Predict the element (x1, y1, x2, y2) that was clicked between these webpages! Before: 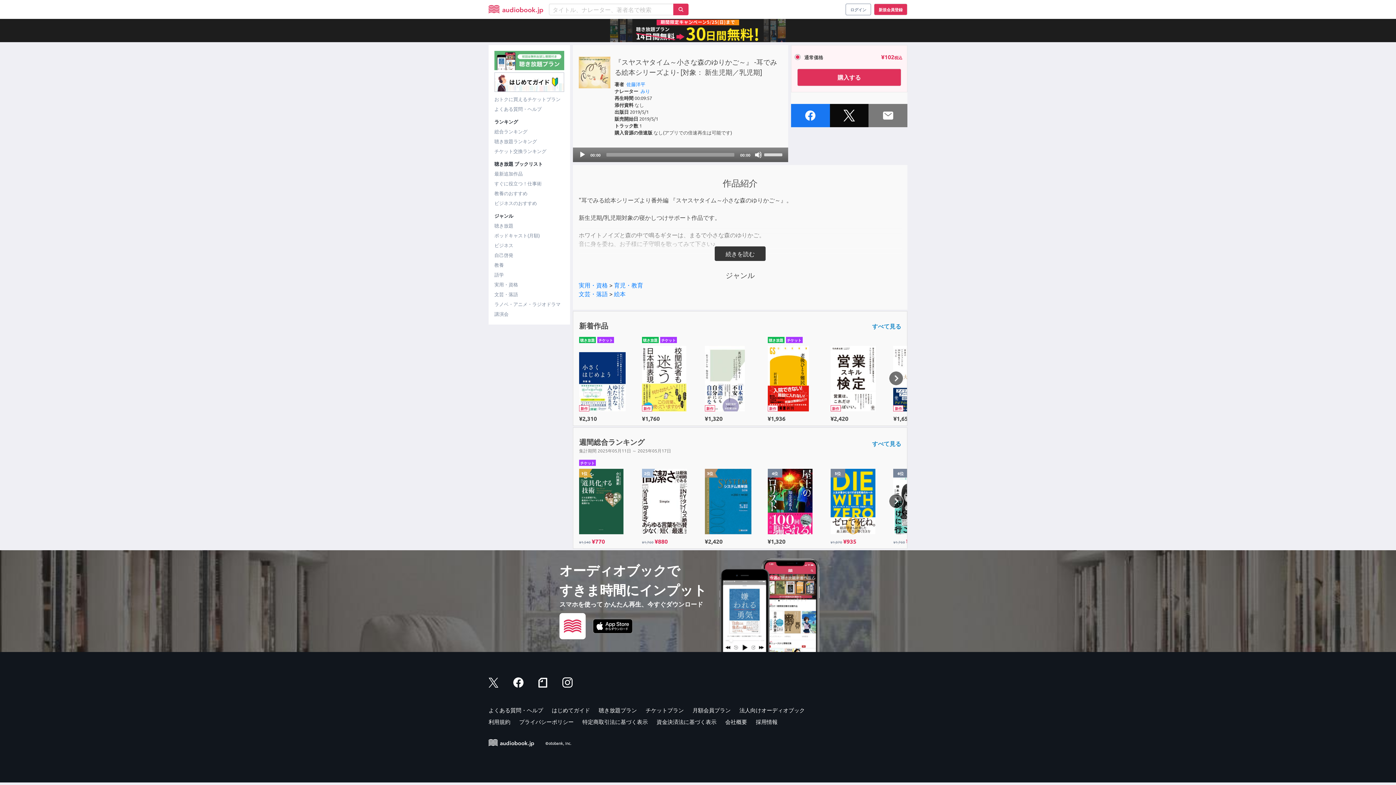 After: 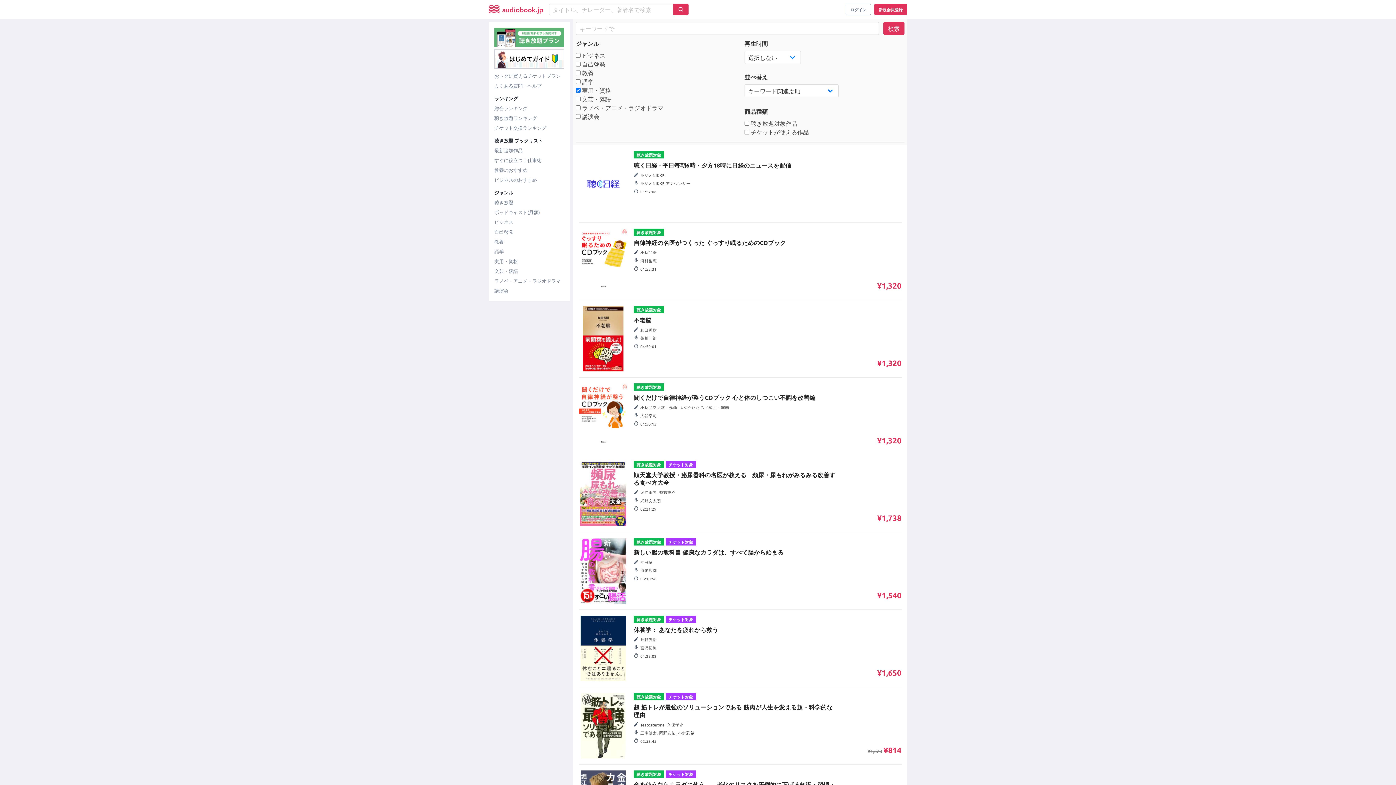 Action: label: 実用・資格 bbox: (578, 281, 608, 288)